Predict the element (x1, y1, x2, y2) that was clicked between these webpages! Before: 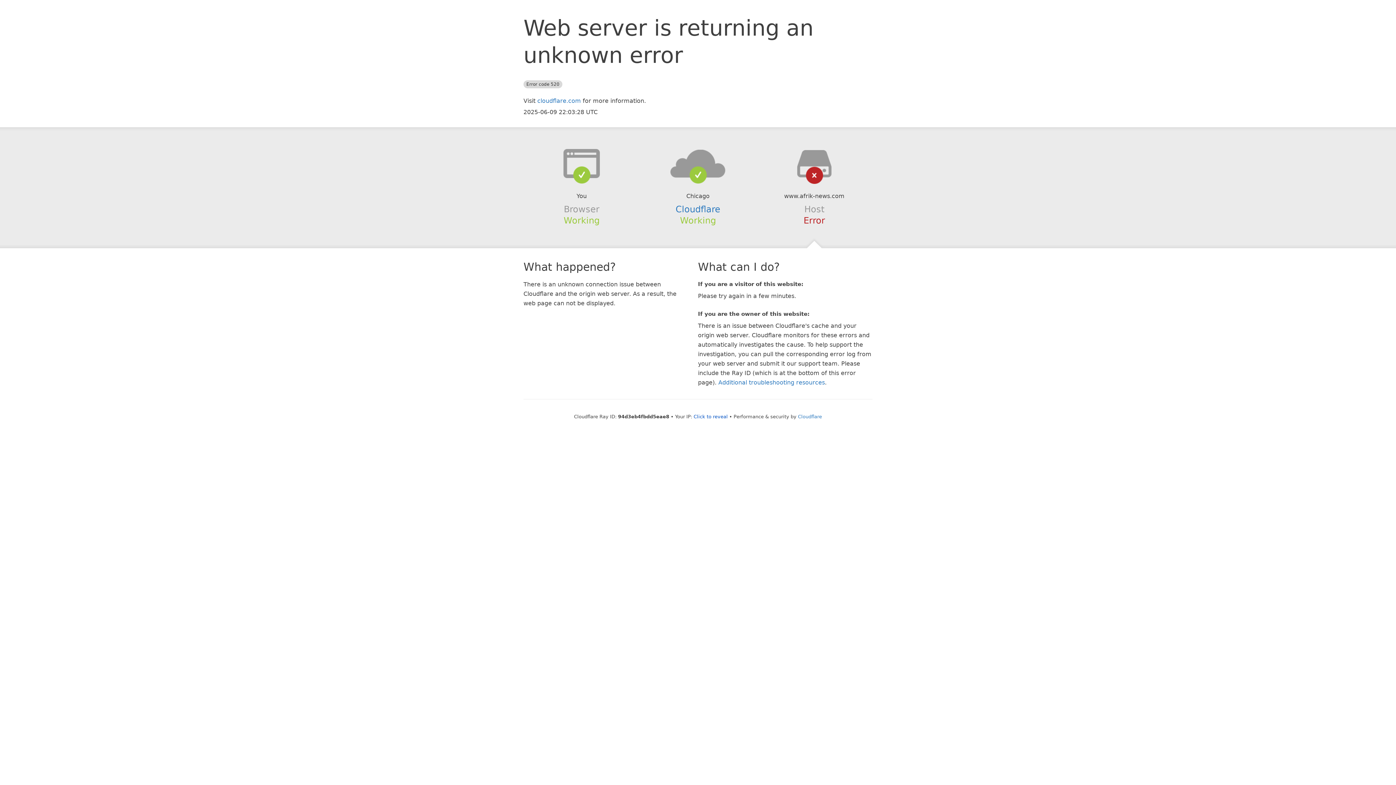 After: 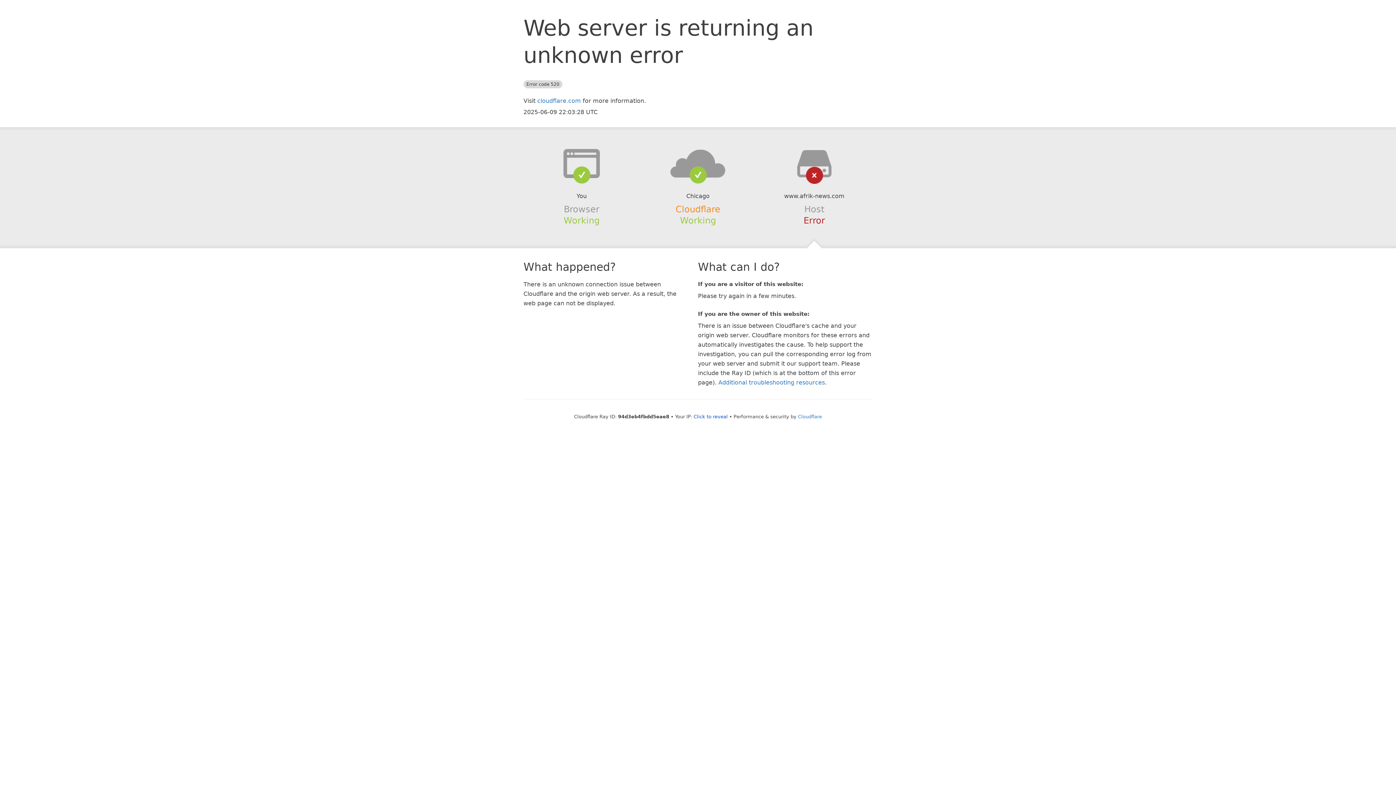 Action: label: Cloudflare bbox: (675, 204, 720, 214)